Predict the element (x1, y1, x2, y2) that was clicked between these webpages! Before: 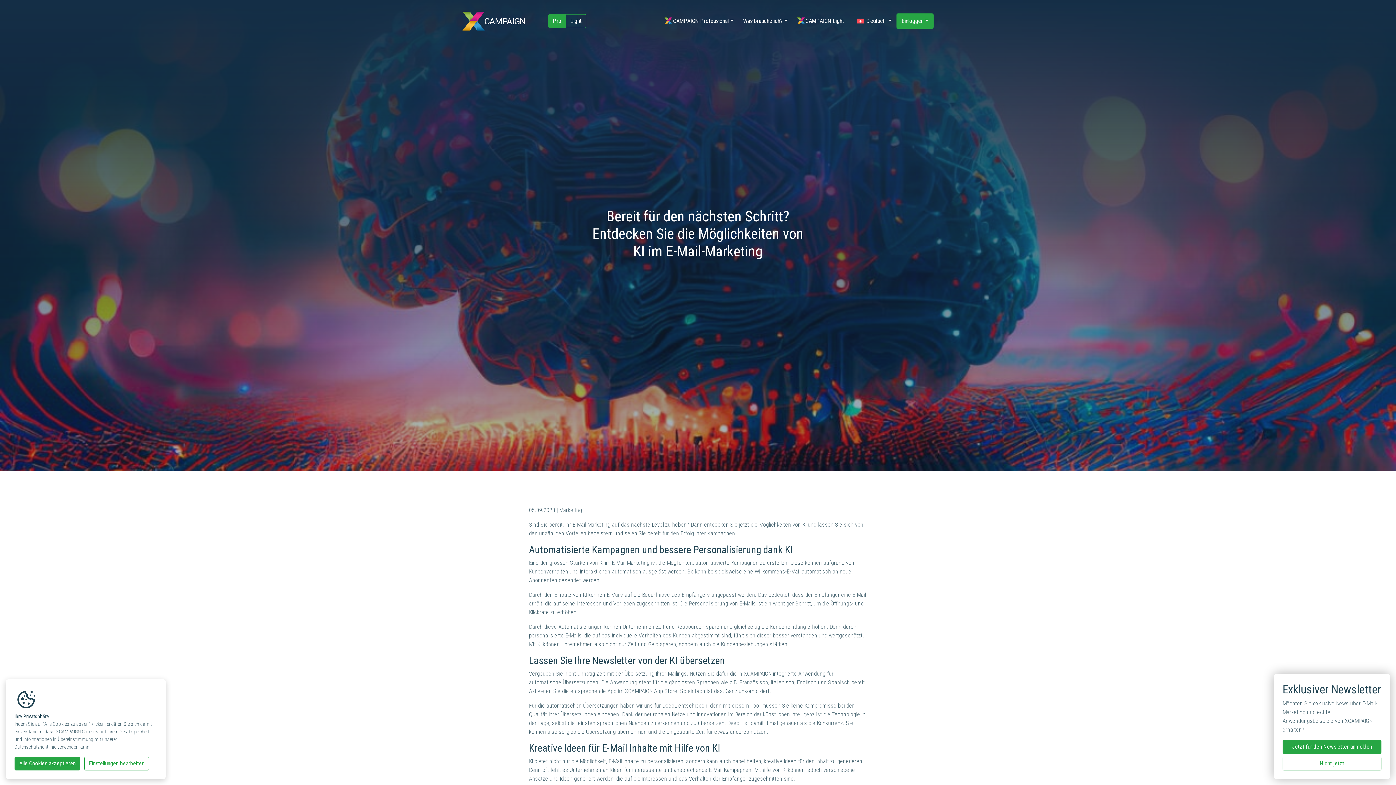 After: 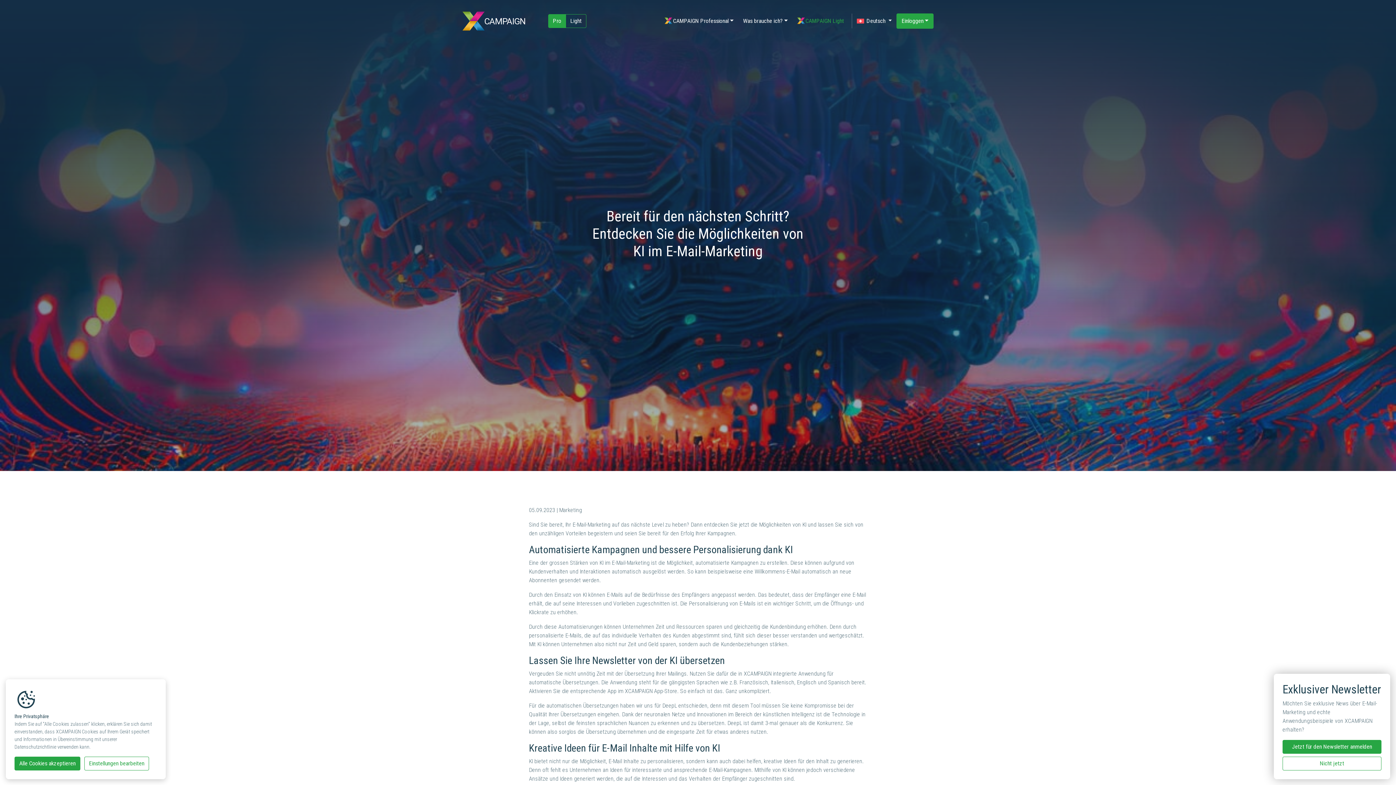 Action: label: CAMPAIGN Light bbox: (792, 13, 848, 28)